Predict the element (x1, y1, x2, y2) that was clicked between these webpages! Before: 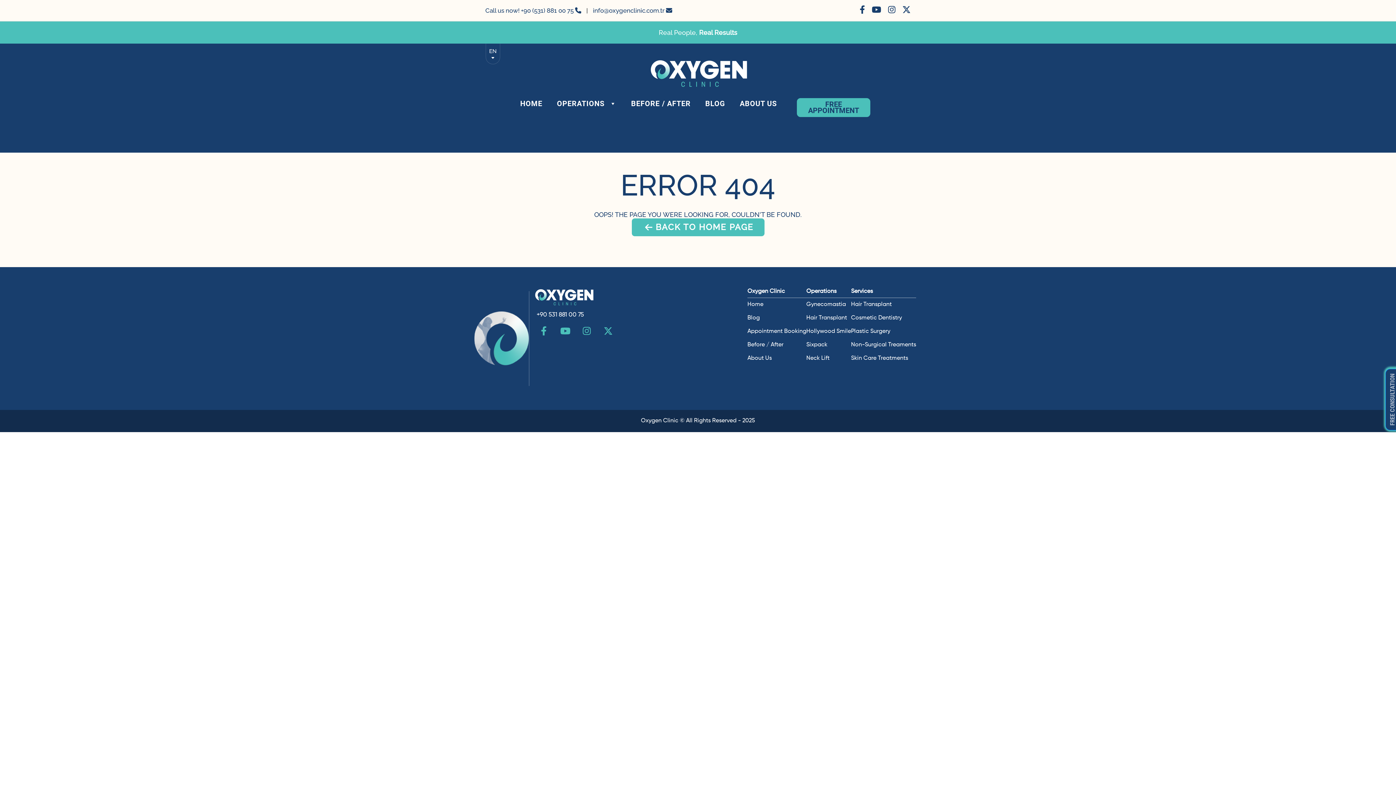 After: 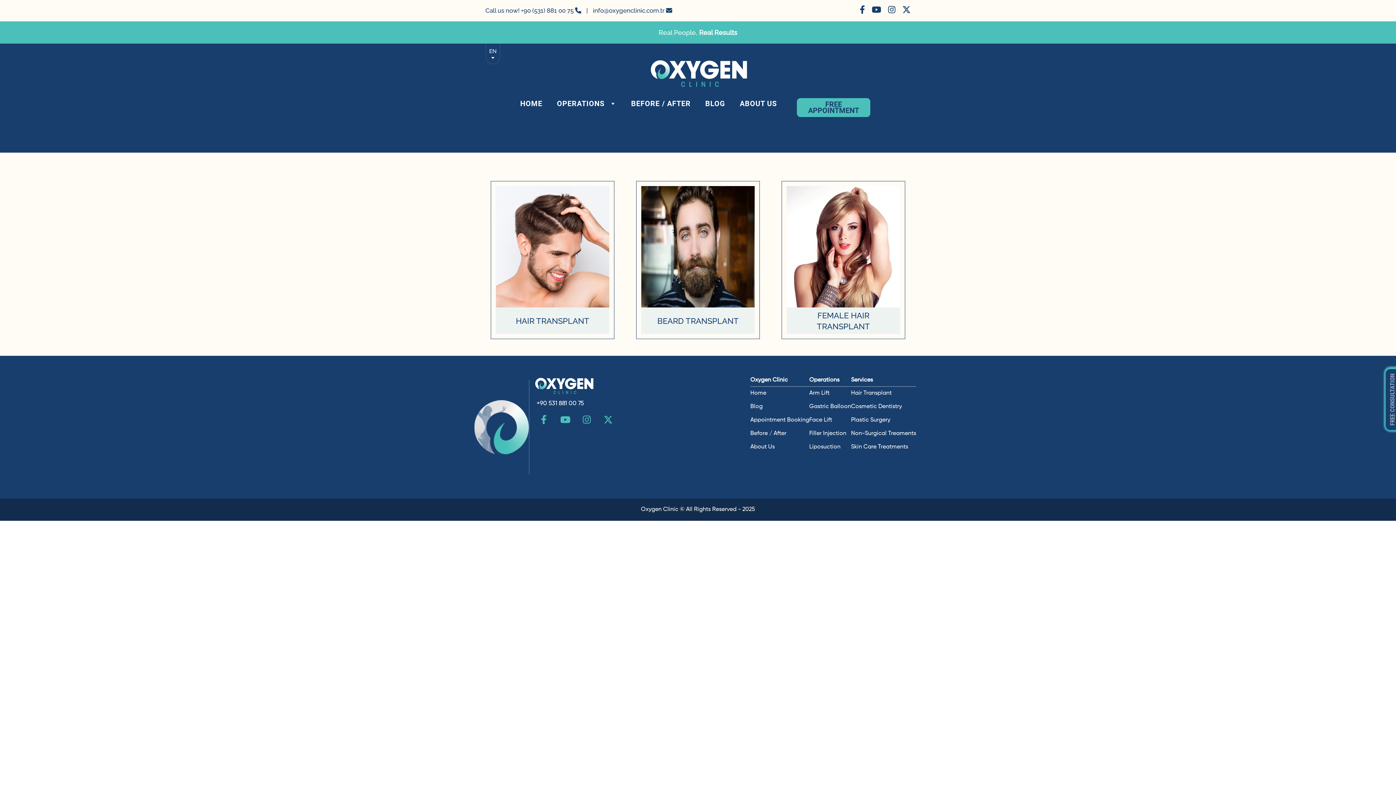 Action: label: Hair Transplant bbox: (851, 301, 892, 307)